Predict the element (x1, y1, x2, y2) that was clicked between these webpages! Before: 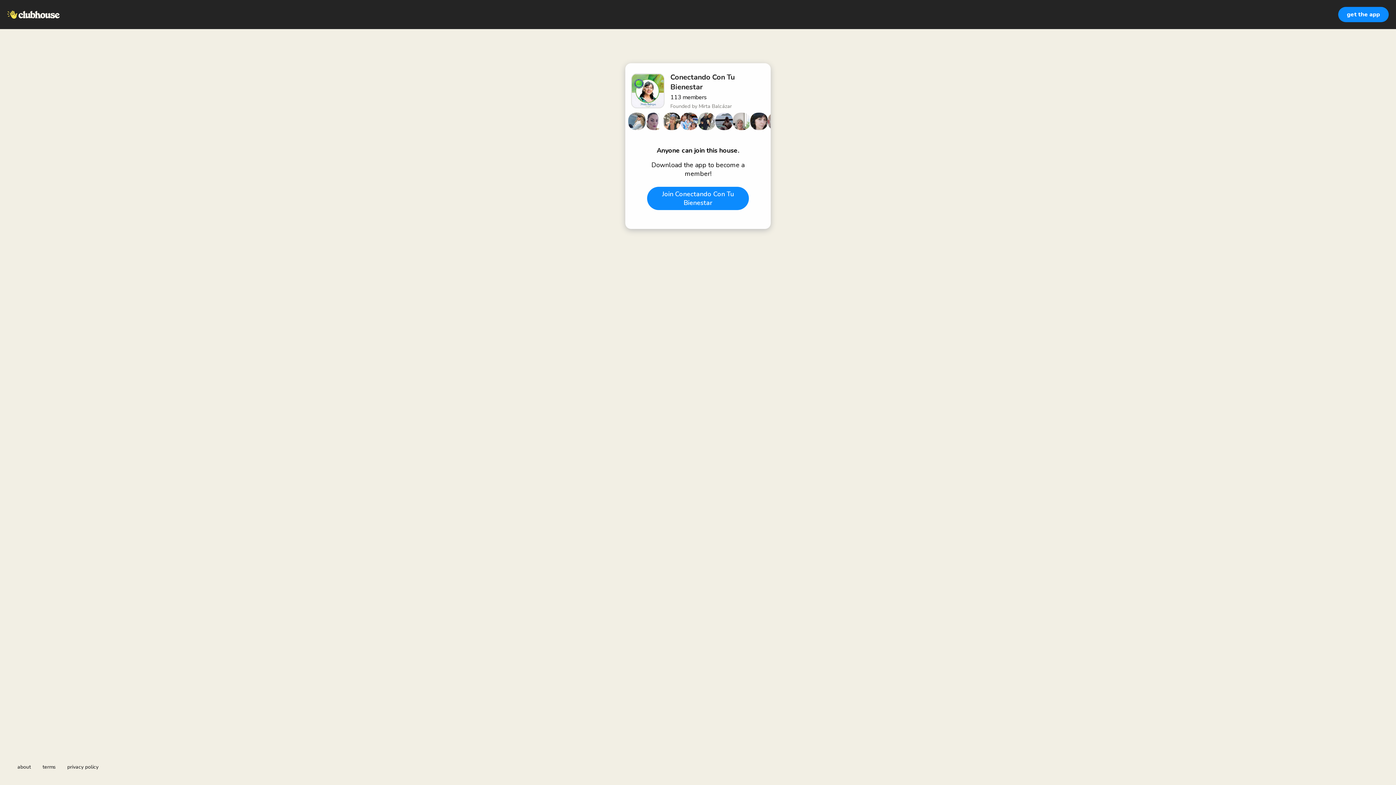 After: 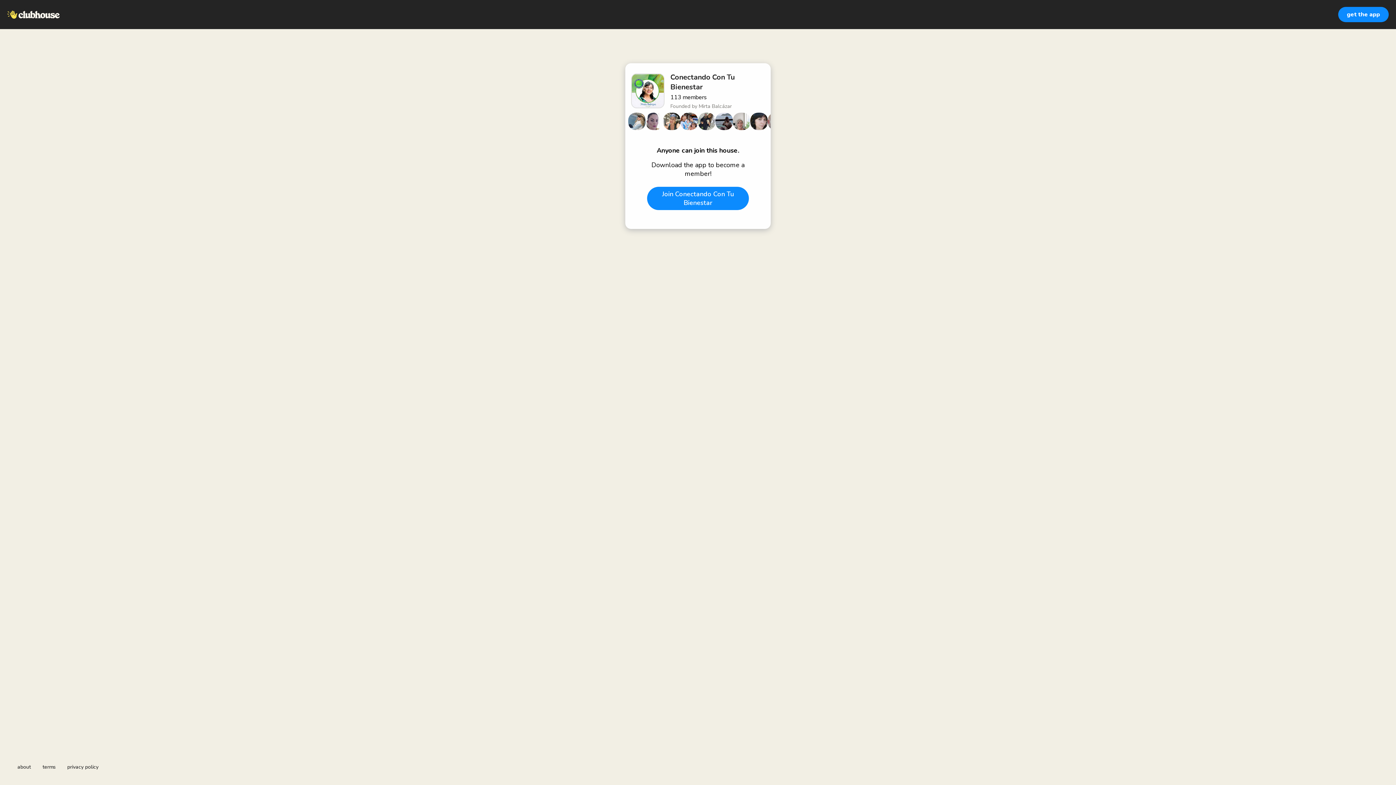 Action: bbox: (42, 764, 55, 770) label: terms